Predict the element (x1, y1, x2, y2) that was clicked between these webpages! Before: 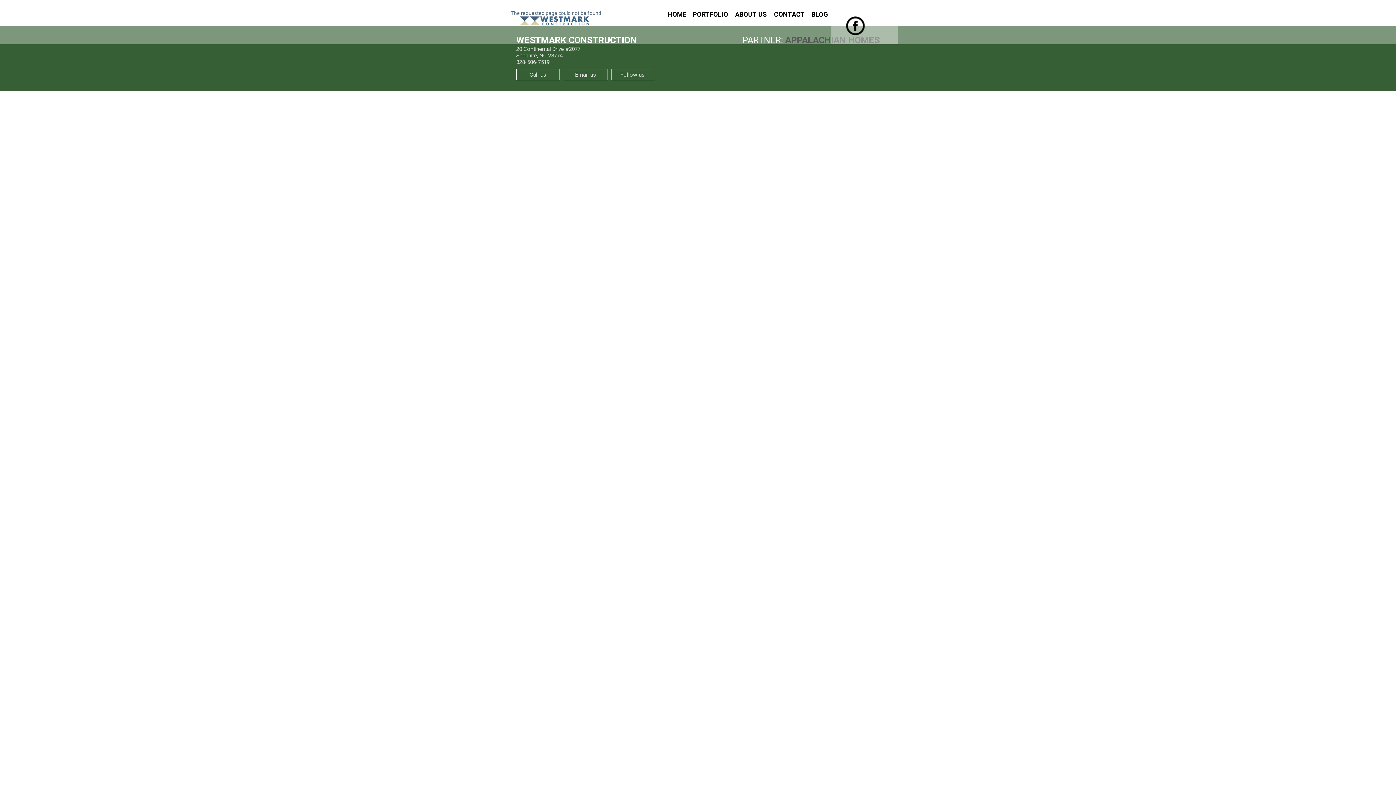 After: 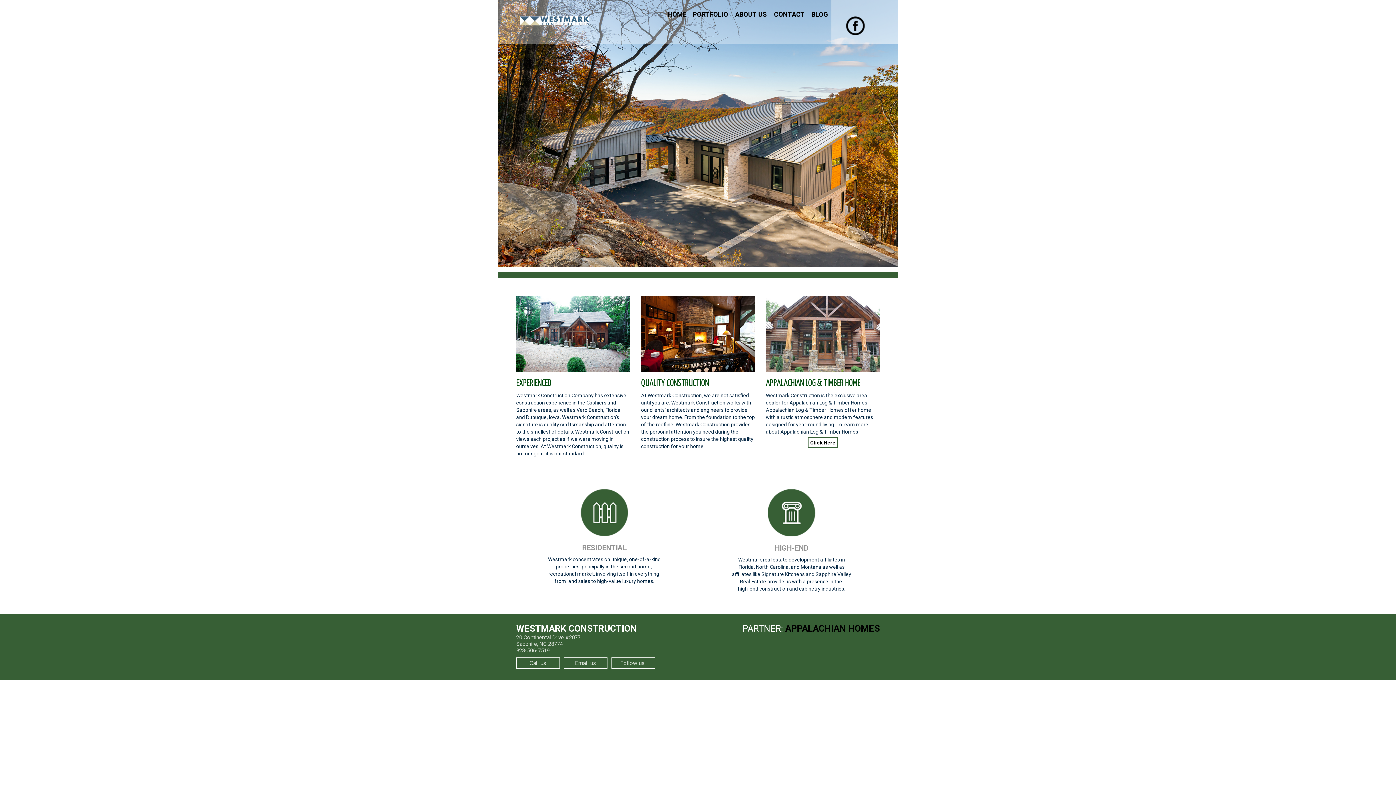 Action: label: HOME bbox: (664, 5, 689, 23)